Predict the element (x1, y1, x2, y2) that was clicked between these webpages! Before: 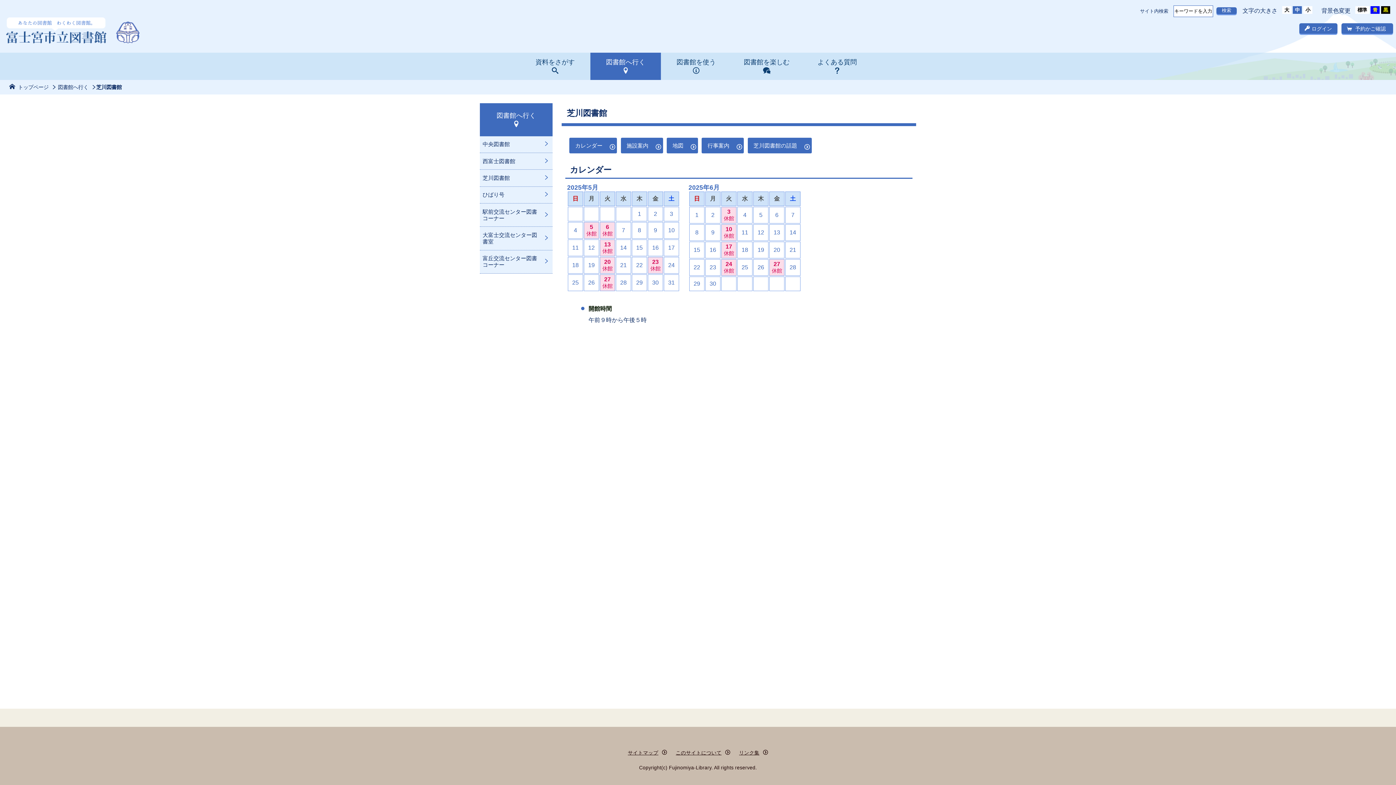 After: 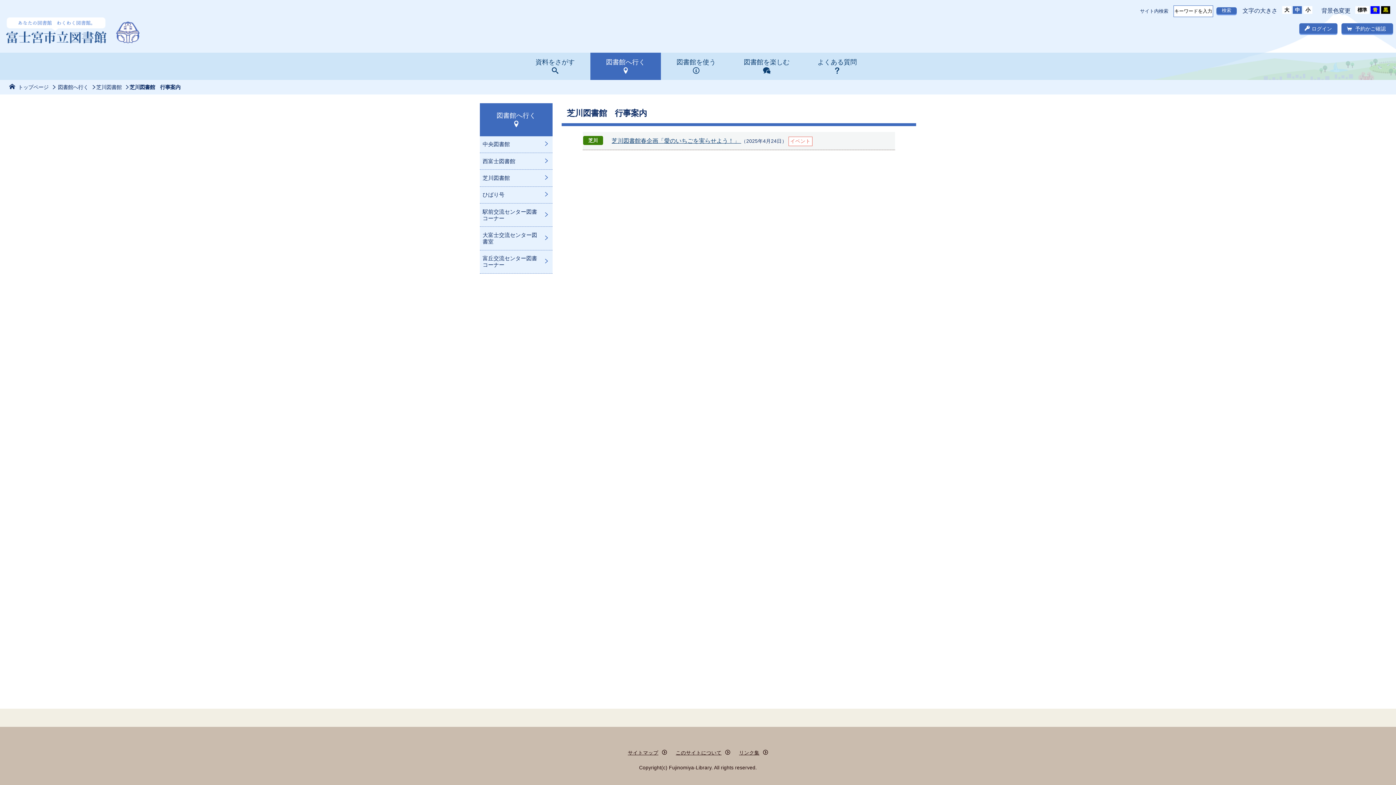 Action: label: 行事案内 bbox: (701, 137, 744, 153)